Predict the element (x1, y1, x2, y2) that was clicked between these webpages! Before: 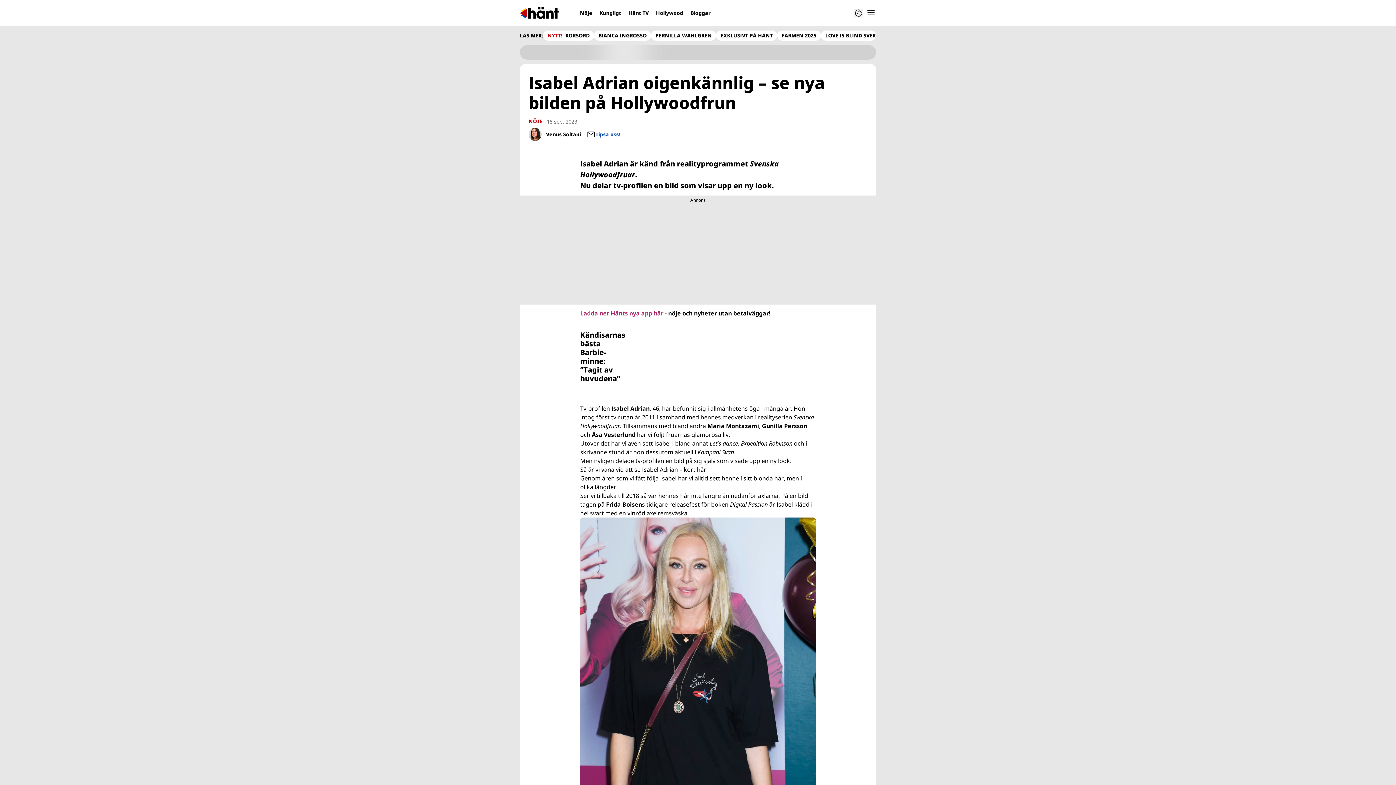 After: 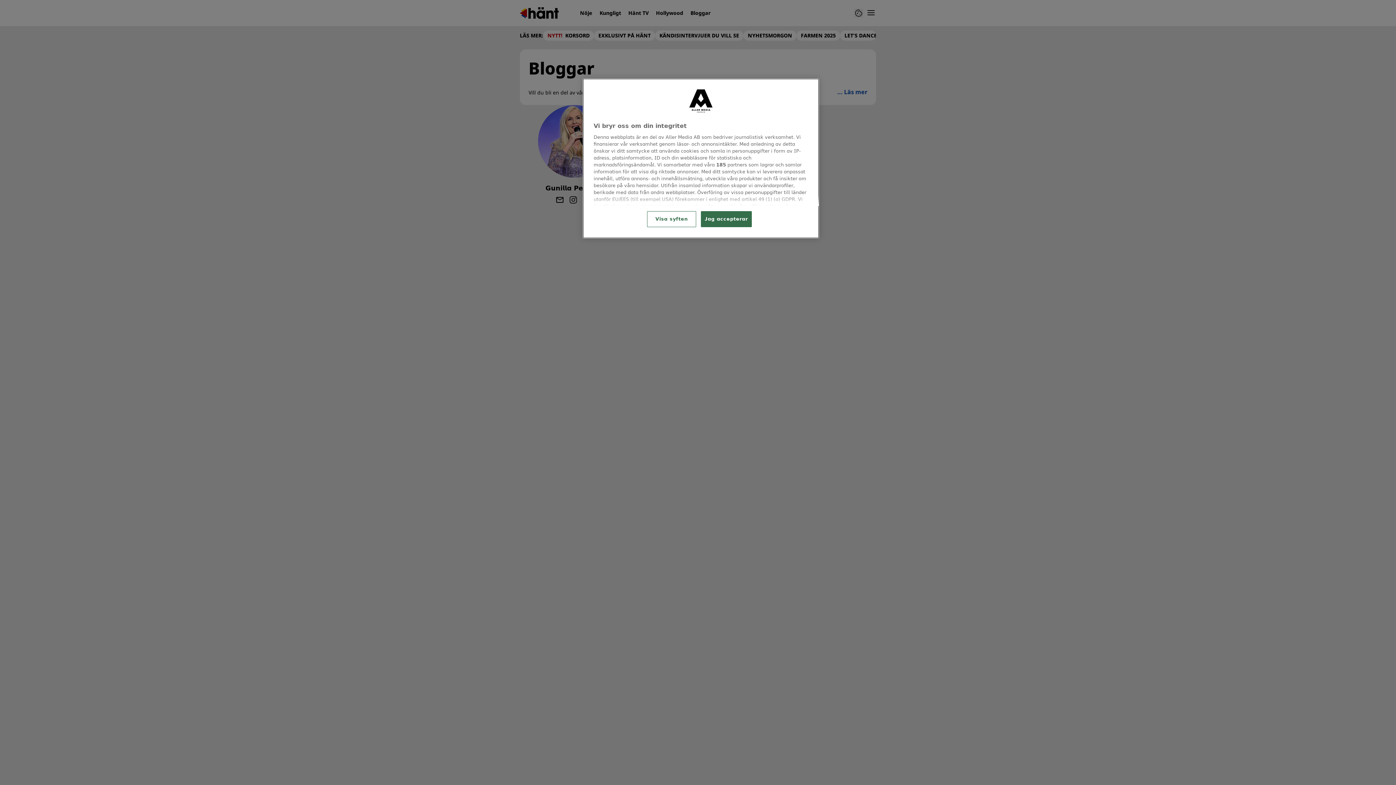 Action: label: Bloggar bbox: (687, 6, 714, 19)